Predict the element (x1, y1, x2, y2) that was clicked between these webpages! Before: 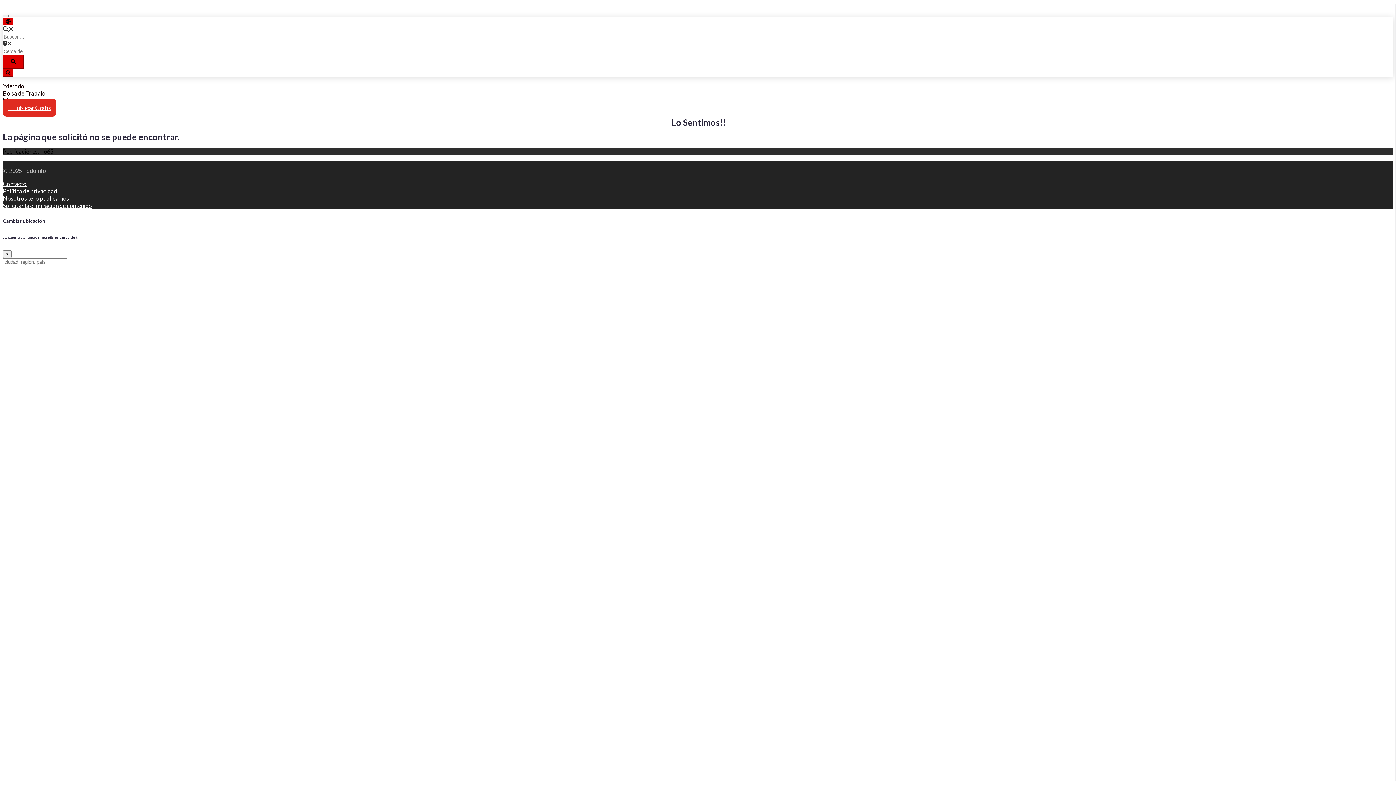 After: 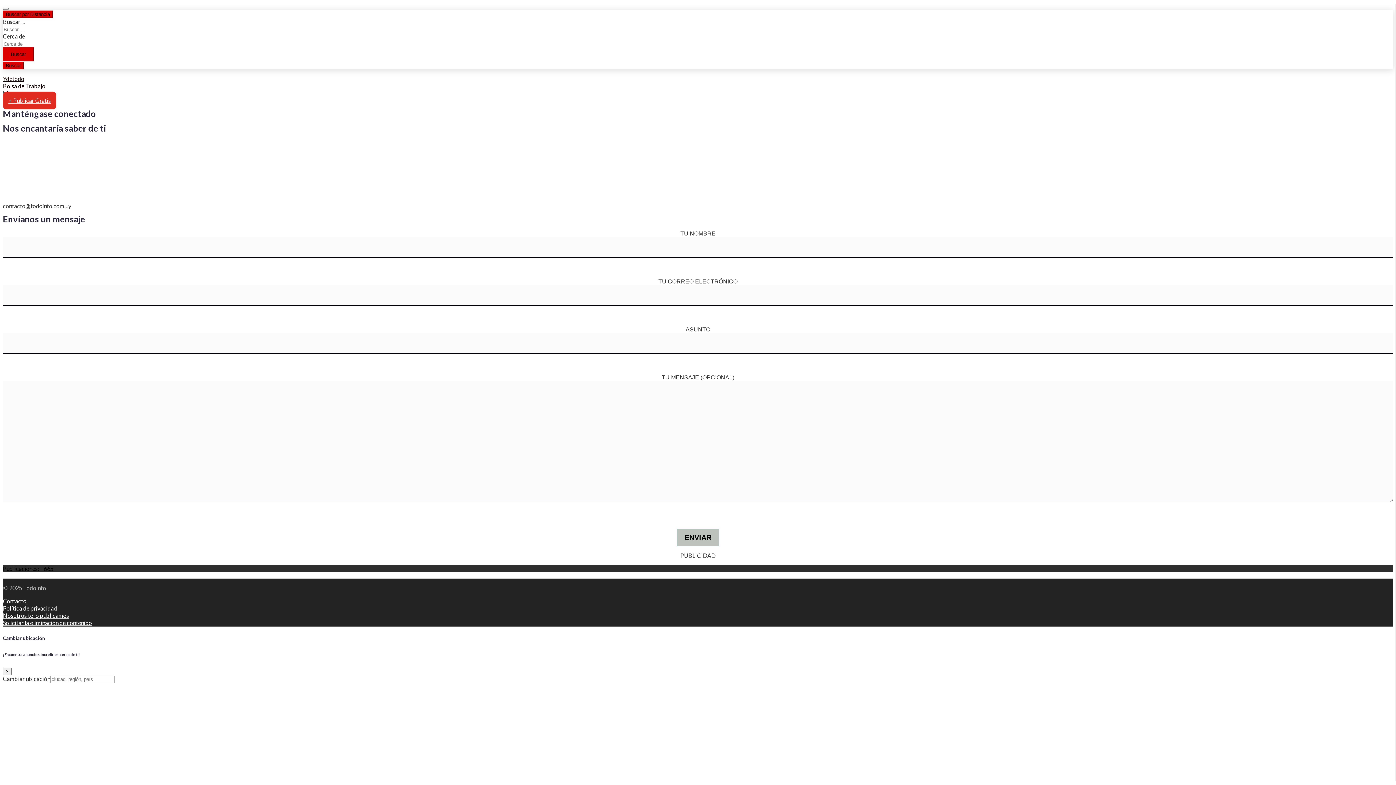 Action: label: Contacto bbox: (2, 180, 26, 187)